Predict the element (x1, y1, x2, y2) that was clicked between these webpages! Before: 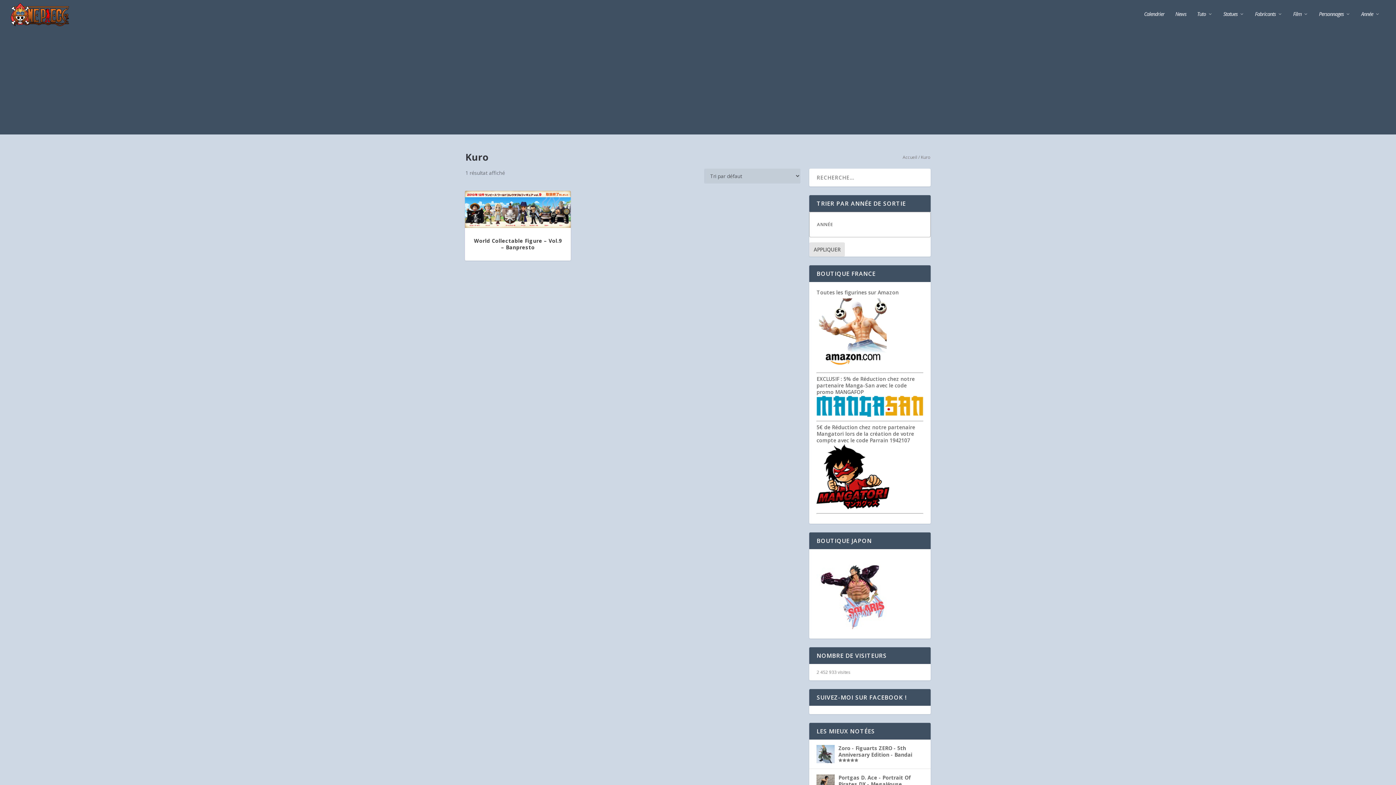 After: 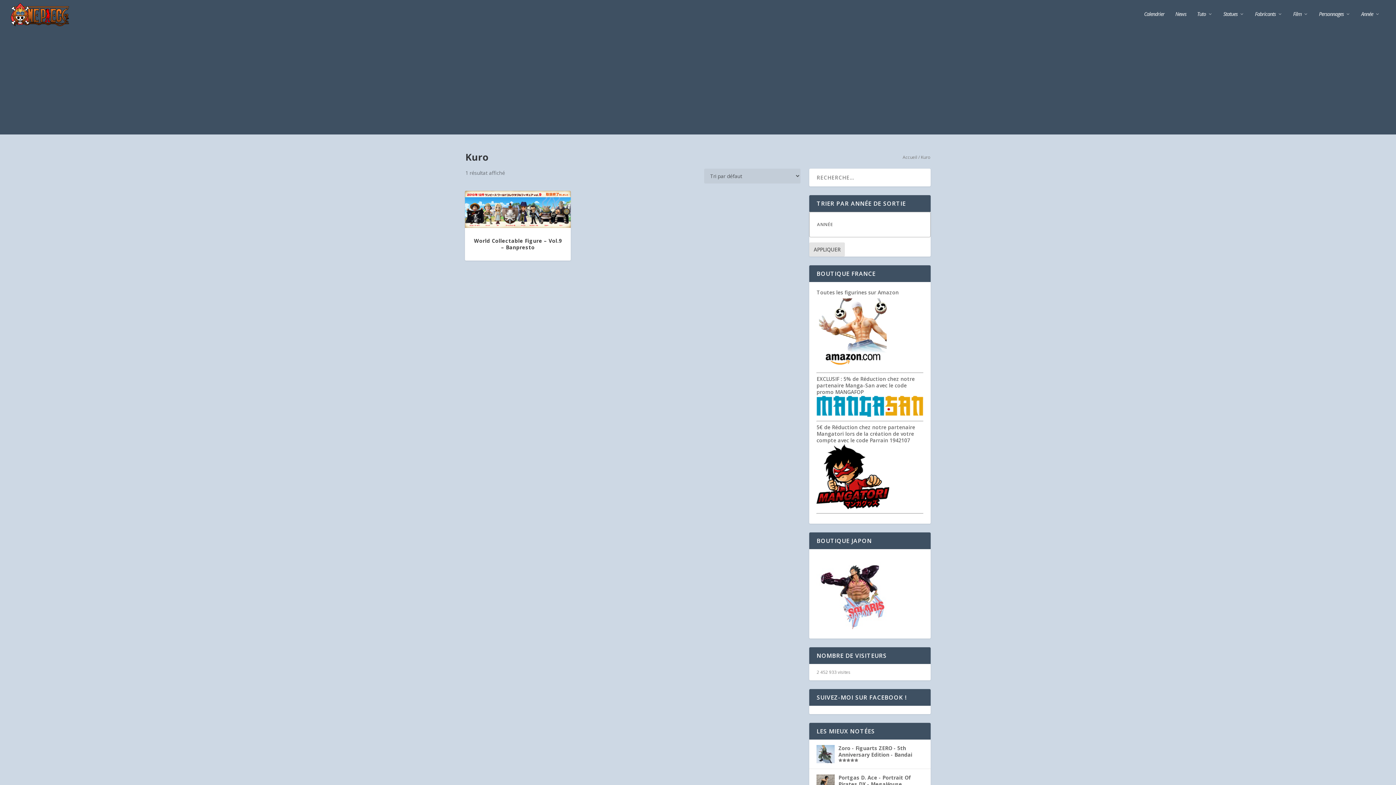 Action: bbox: (816, 424, 915, 510) label: 5€ de Réduction chez notre partenaire Mangatori lors de la création de votre compte avec le code Parrain 1942107
